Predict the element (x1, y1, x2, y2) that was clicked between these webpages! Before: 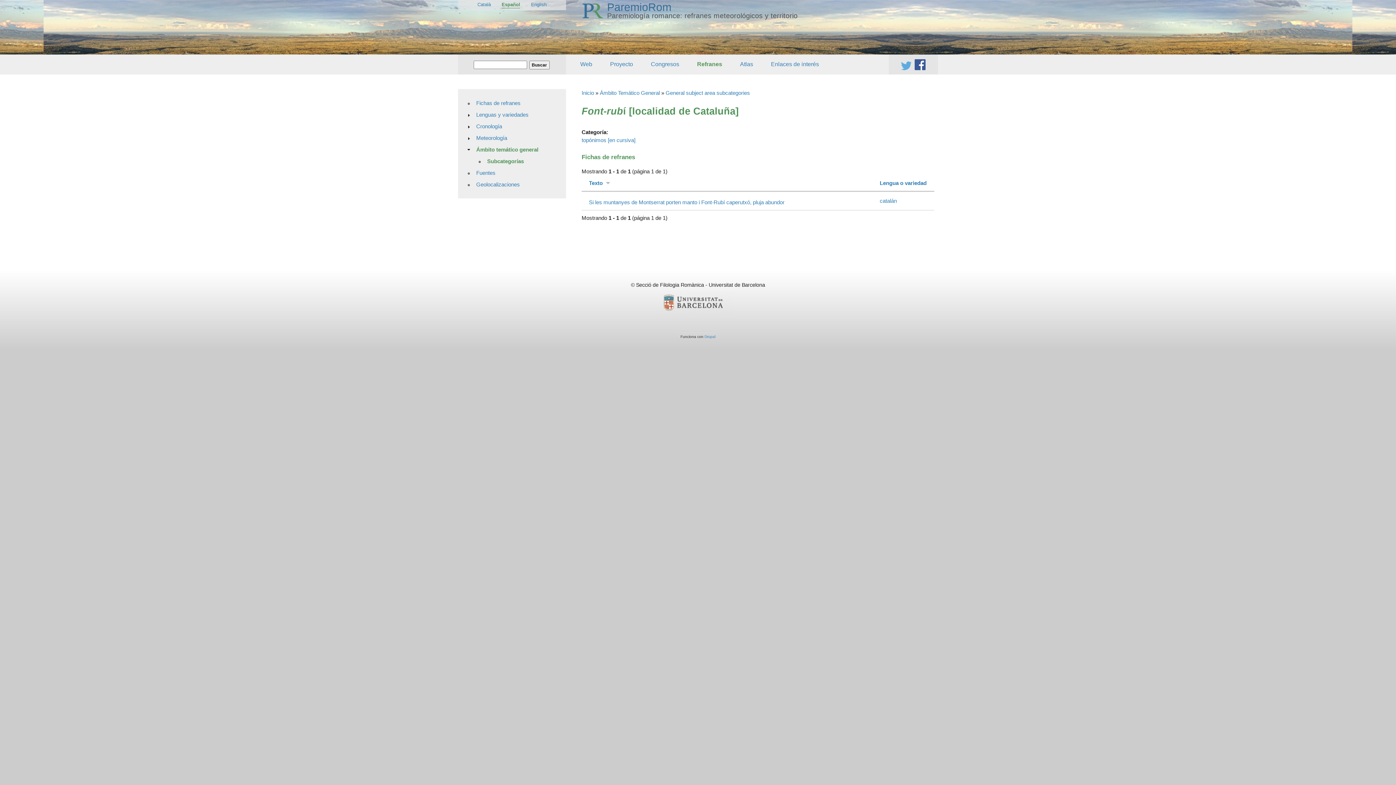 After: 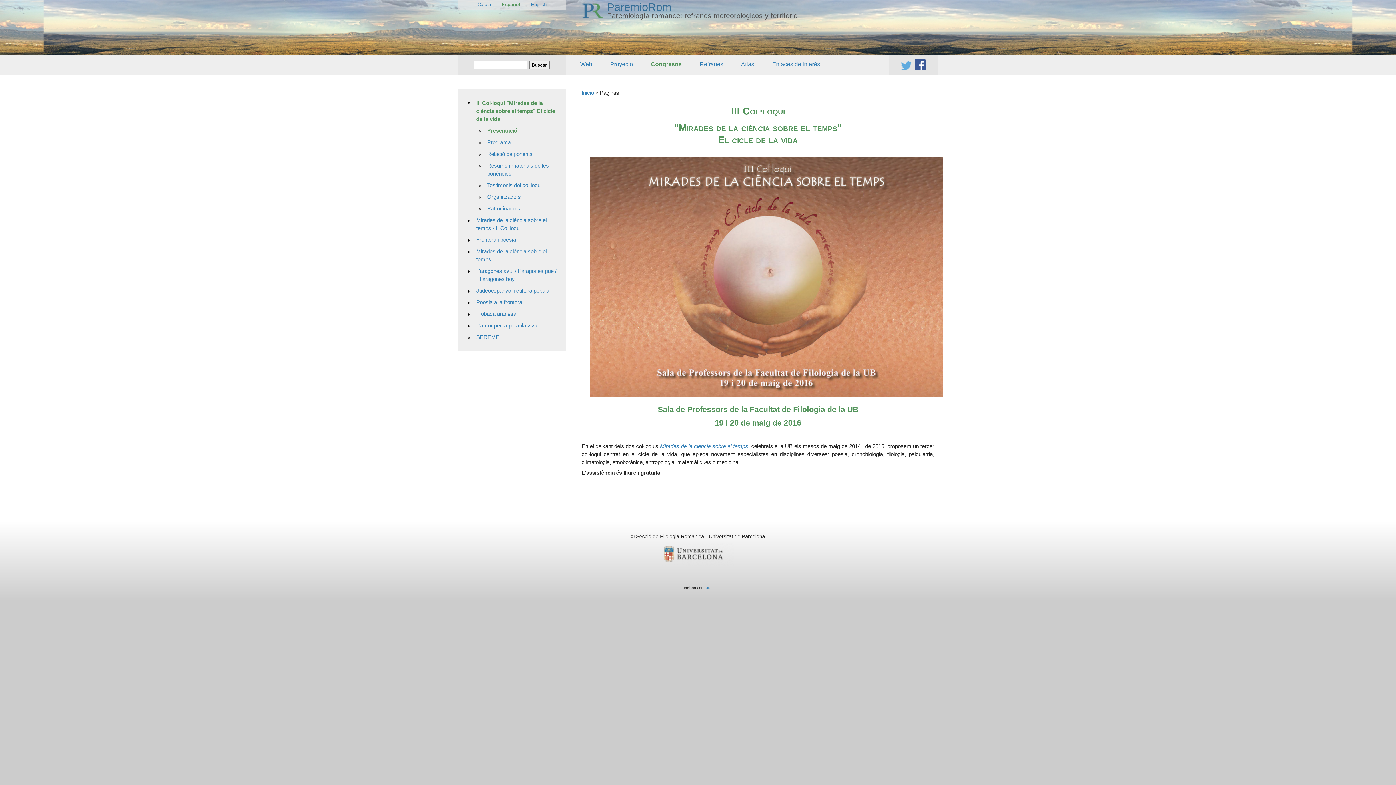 Action: label: Congresos bbox: (647, 58, 683, 70)